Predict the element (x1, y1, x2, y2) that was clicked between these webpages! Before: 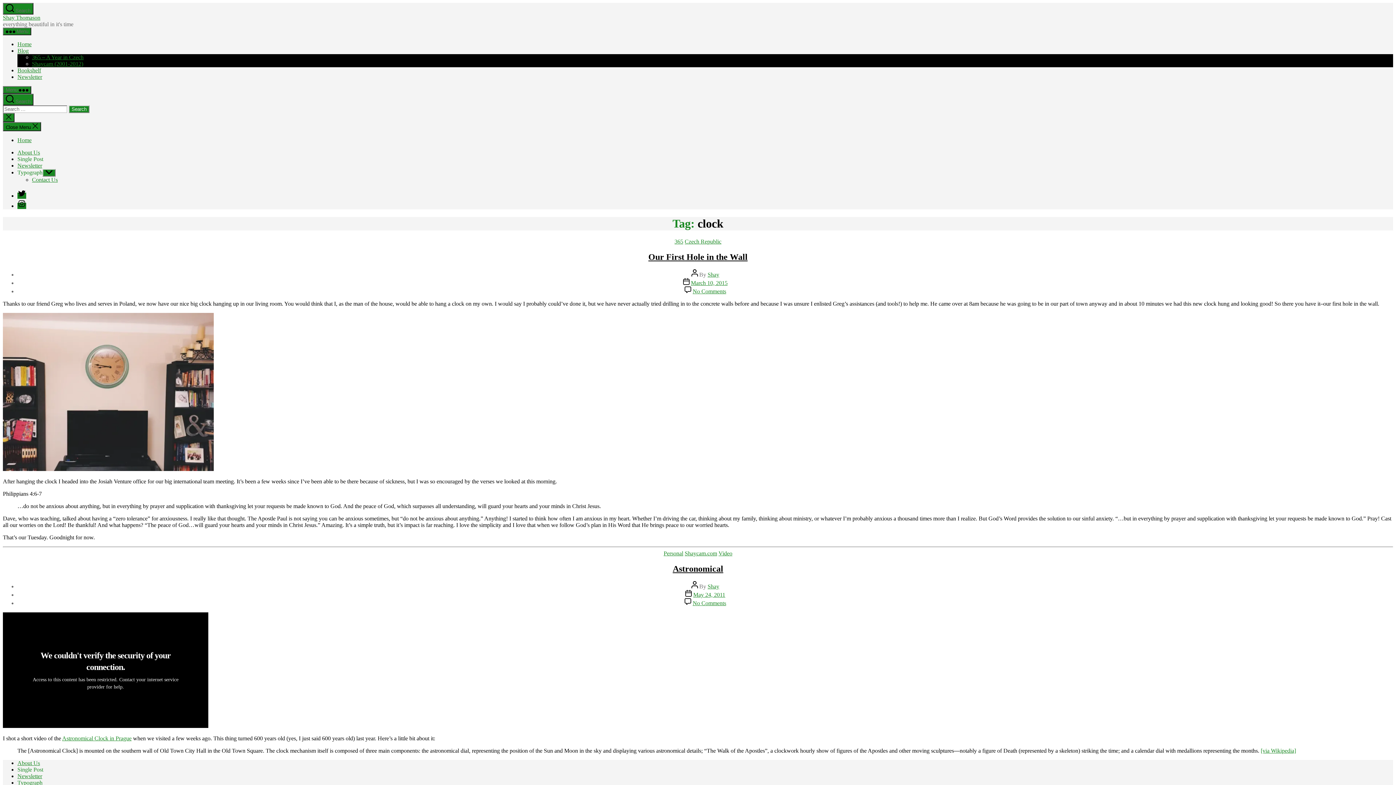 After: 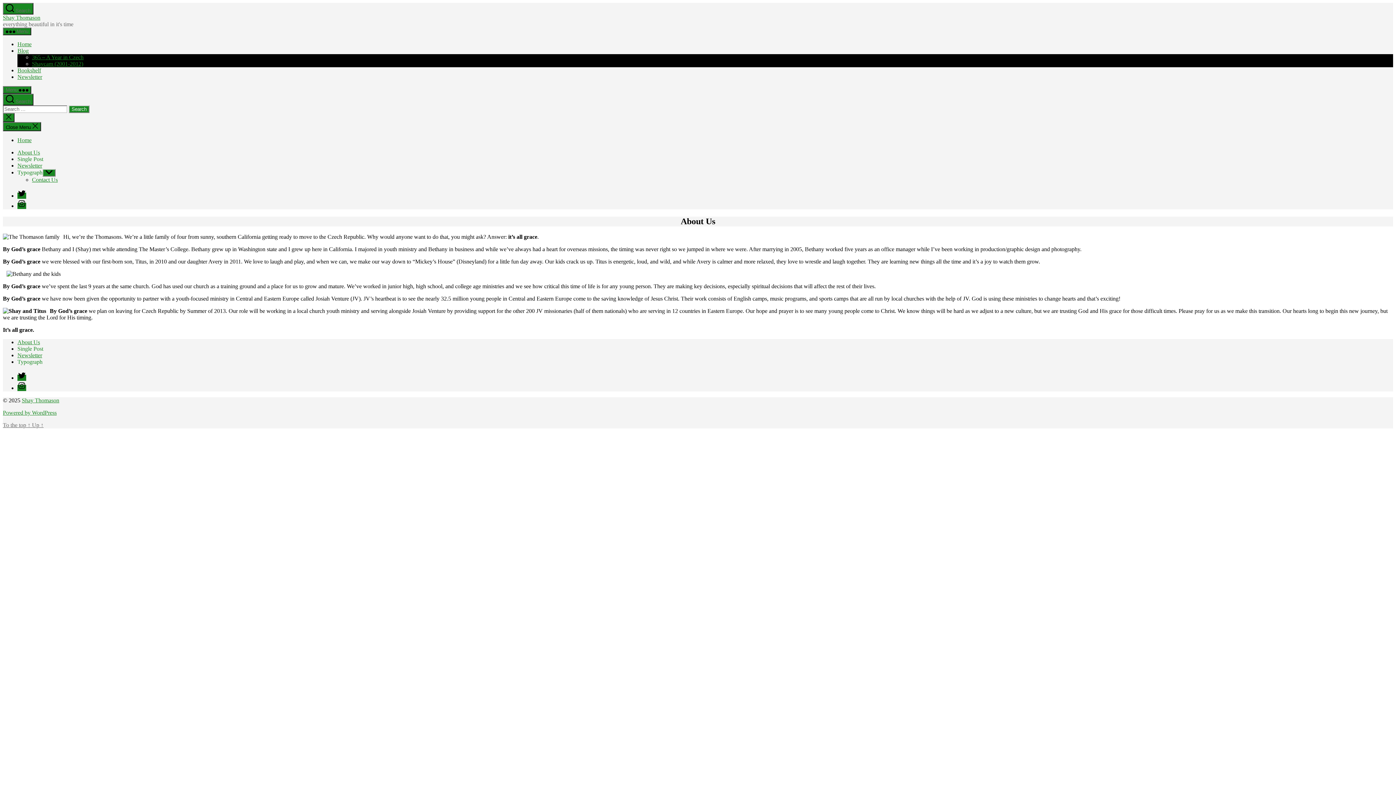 Action: bbox: (17, 760, 40, 766) label: About Us